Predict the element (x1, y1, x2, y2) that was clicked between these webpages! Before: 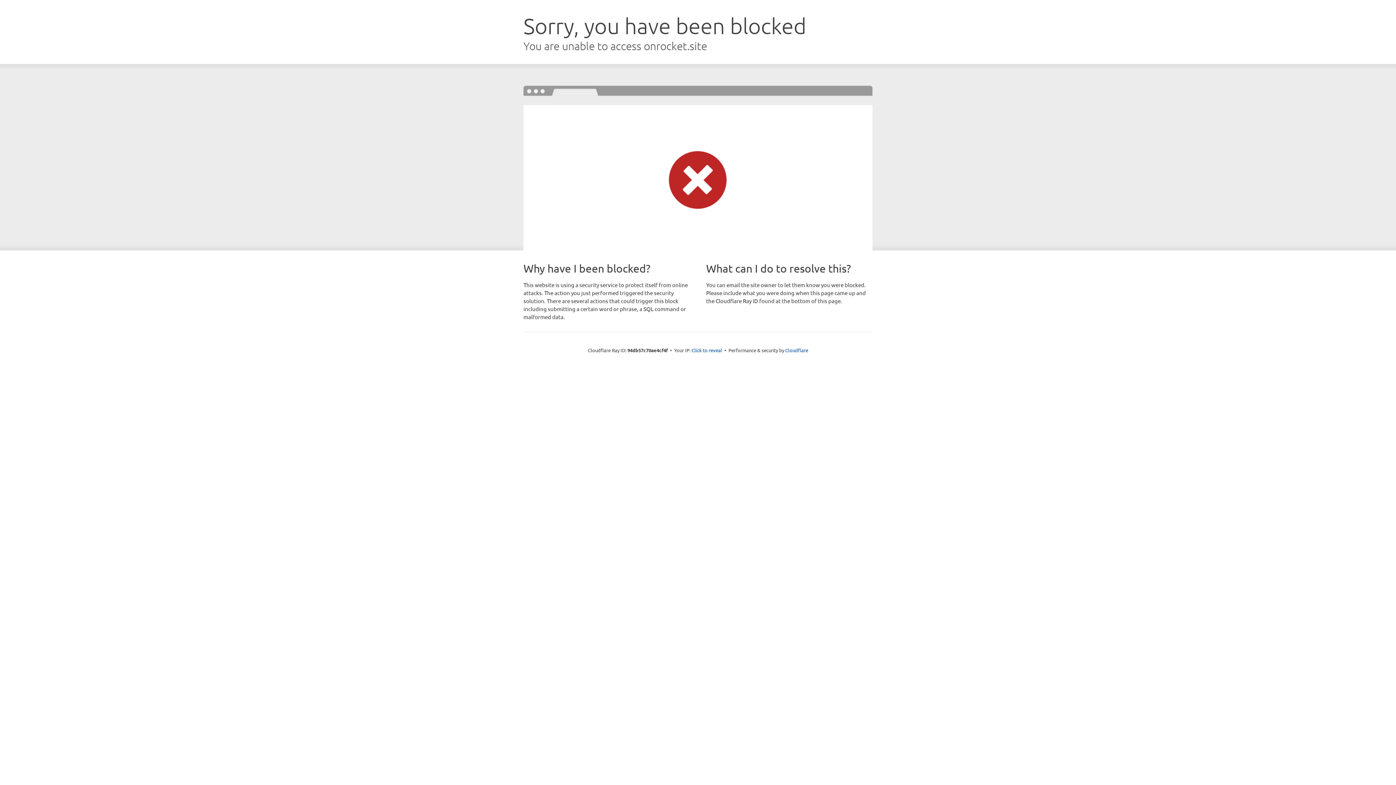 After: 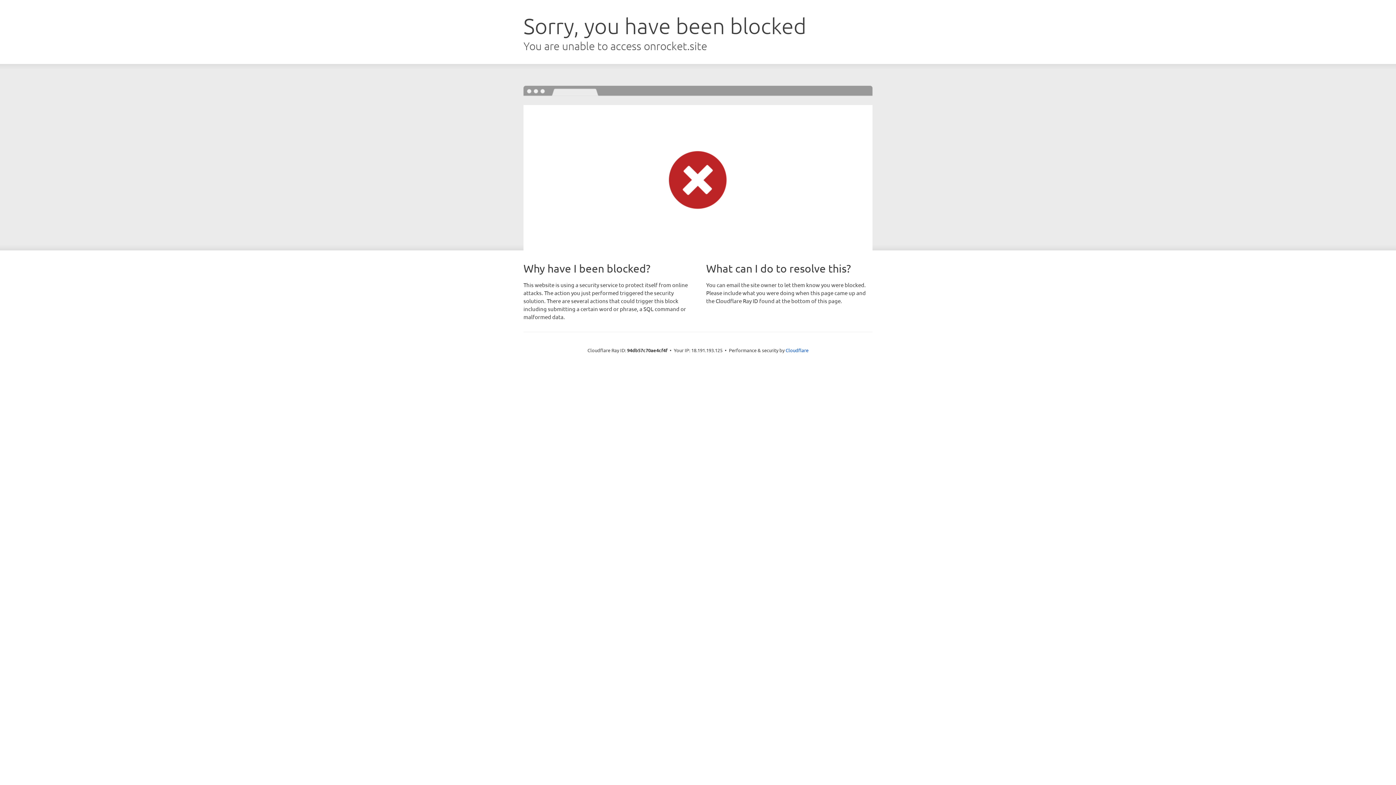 Action: label: Click to reveal bbox: (691, 346, 722, 353)